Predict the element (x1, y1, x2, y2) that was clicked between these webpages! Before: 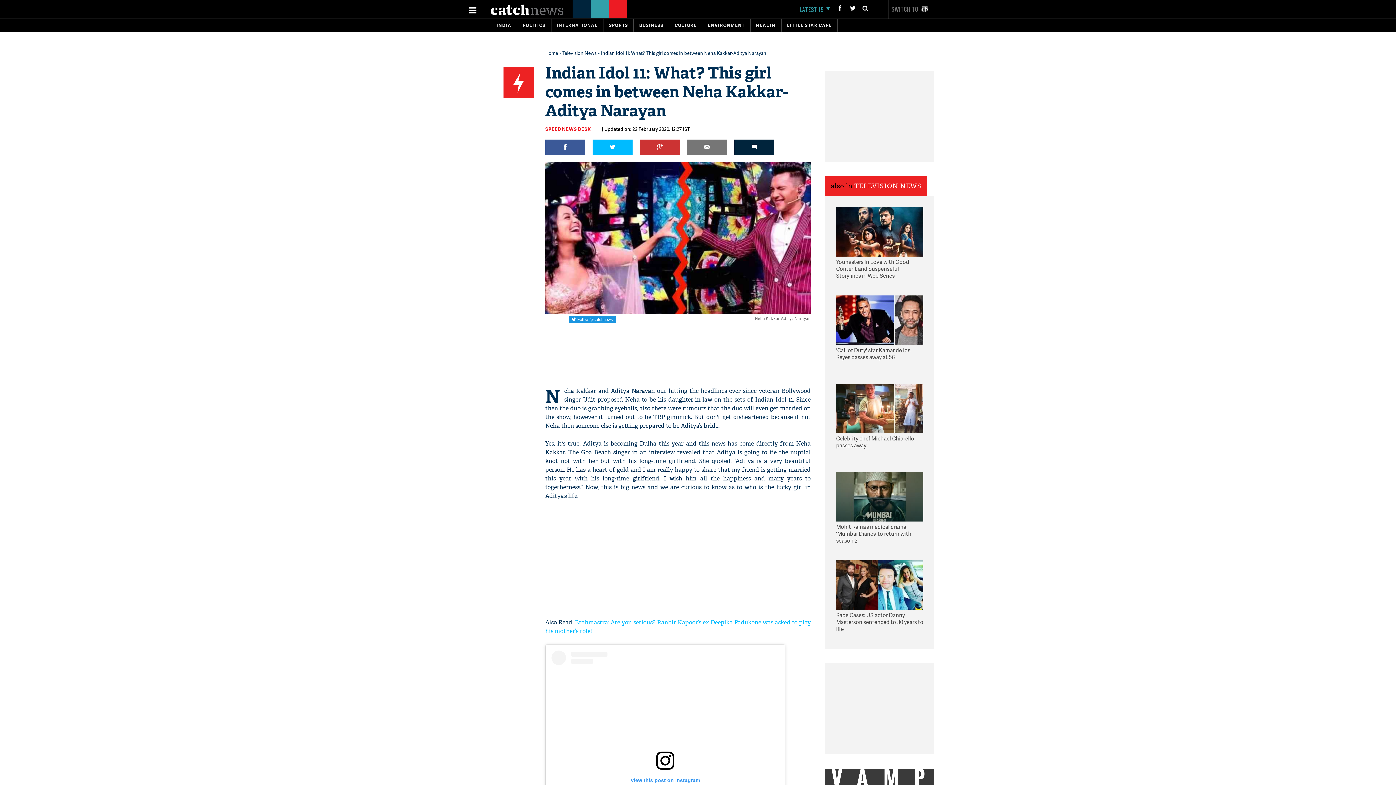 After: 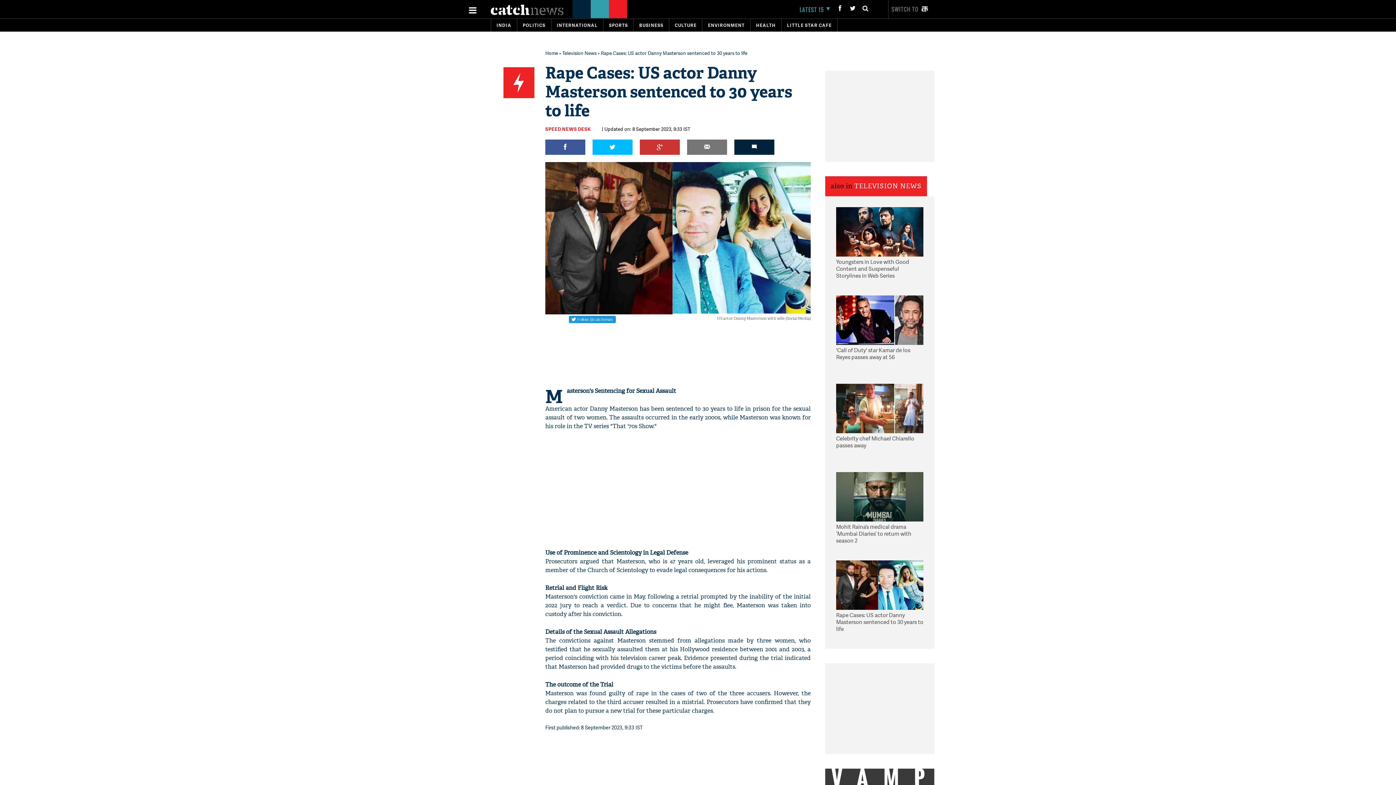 Action: label: Rape Cases: US actor Danny Masterson sentenced to 30 years to life bbox: (836, 612, 923, 633)